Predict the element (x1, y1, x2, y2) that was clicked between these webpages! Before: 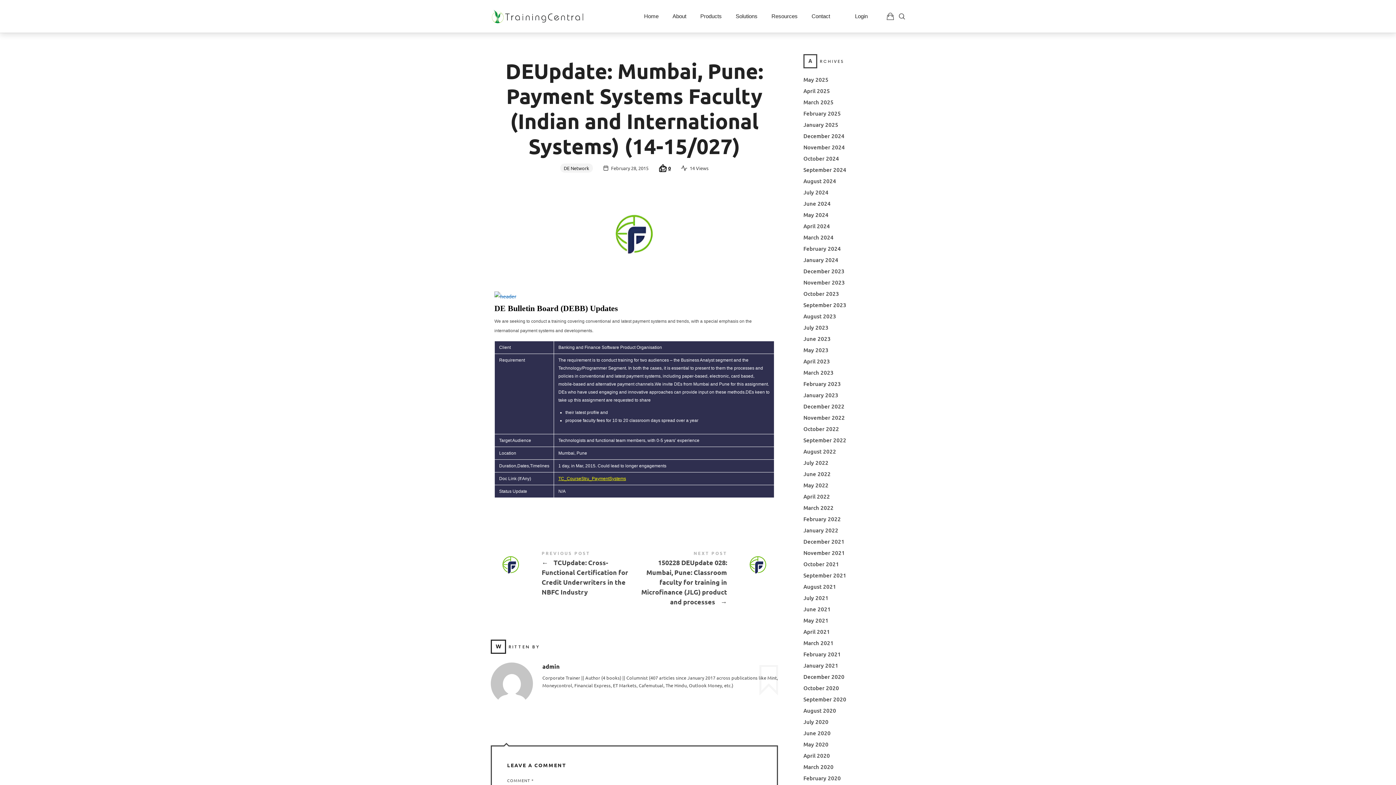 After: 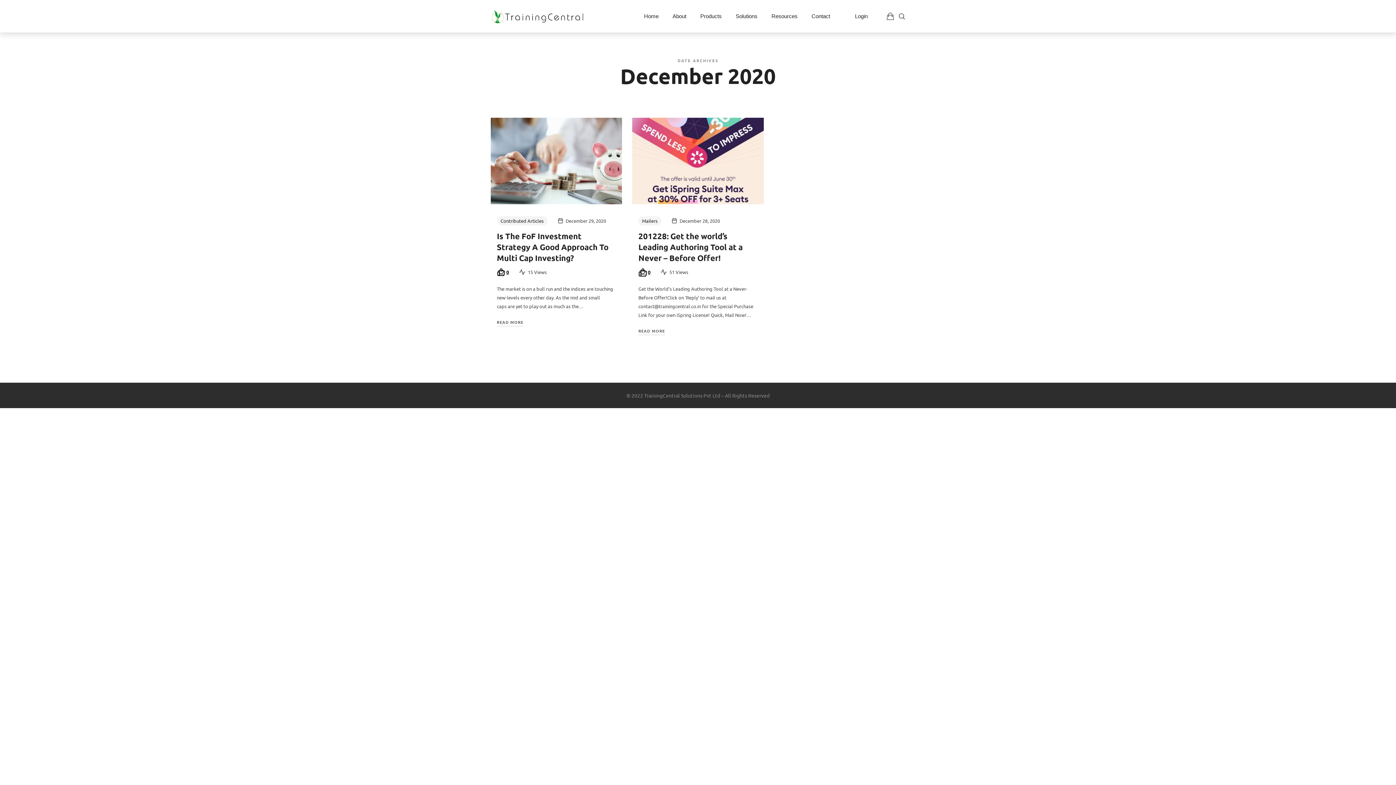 Action: label: December 2020 bbox: (803, 673, 844, 680)